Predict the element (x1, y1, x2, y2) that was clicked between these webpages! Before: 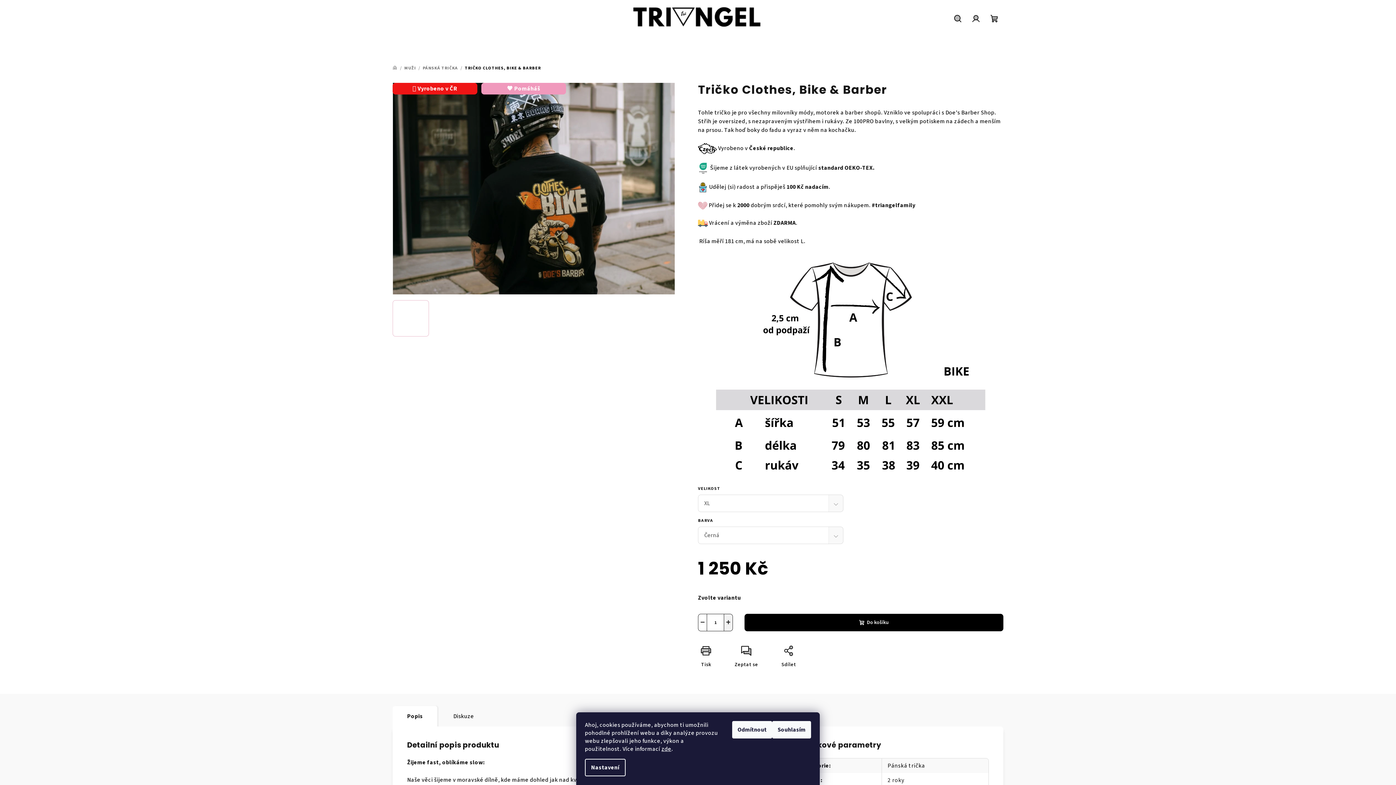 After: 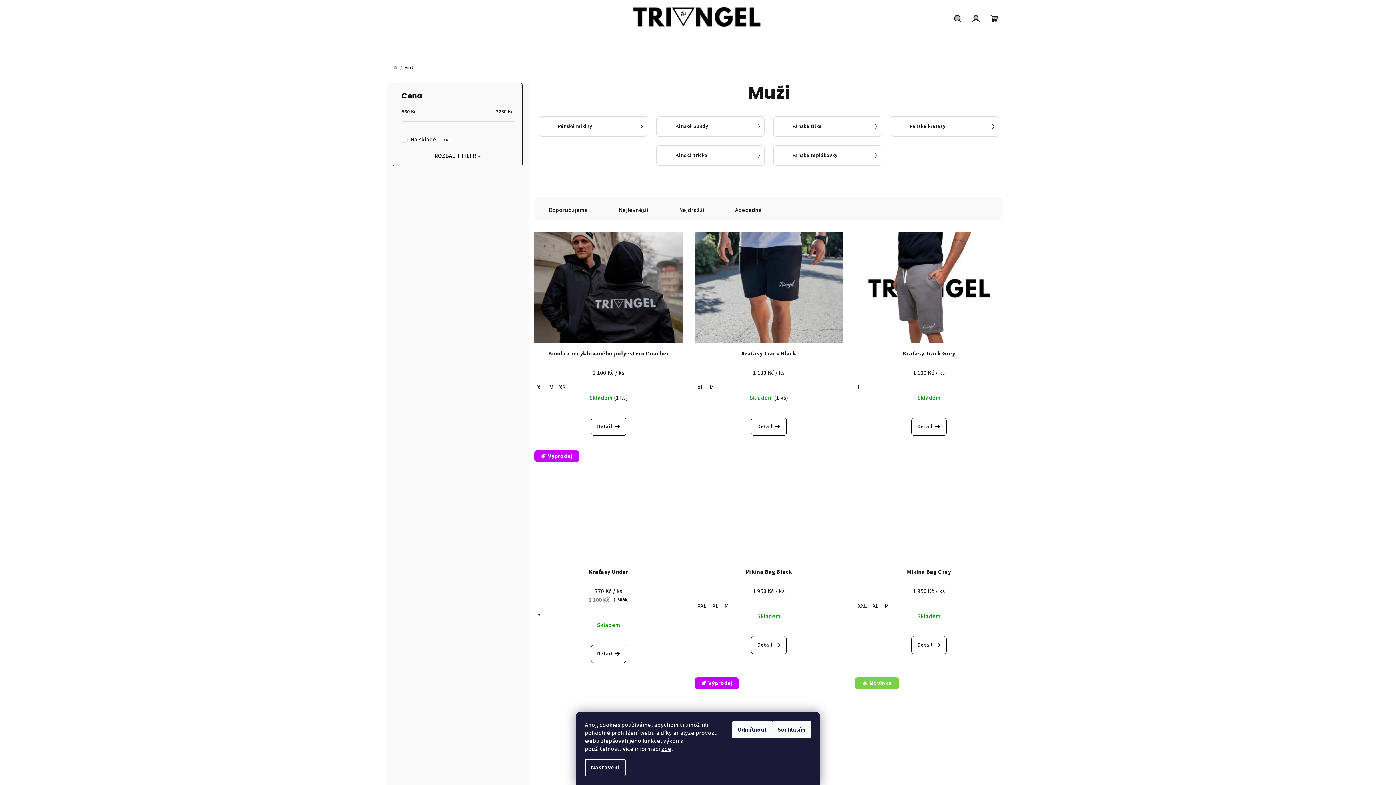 Action: bbox: (404, 65, 416, 71) label: MUŽI